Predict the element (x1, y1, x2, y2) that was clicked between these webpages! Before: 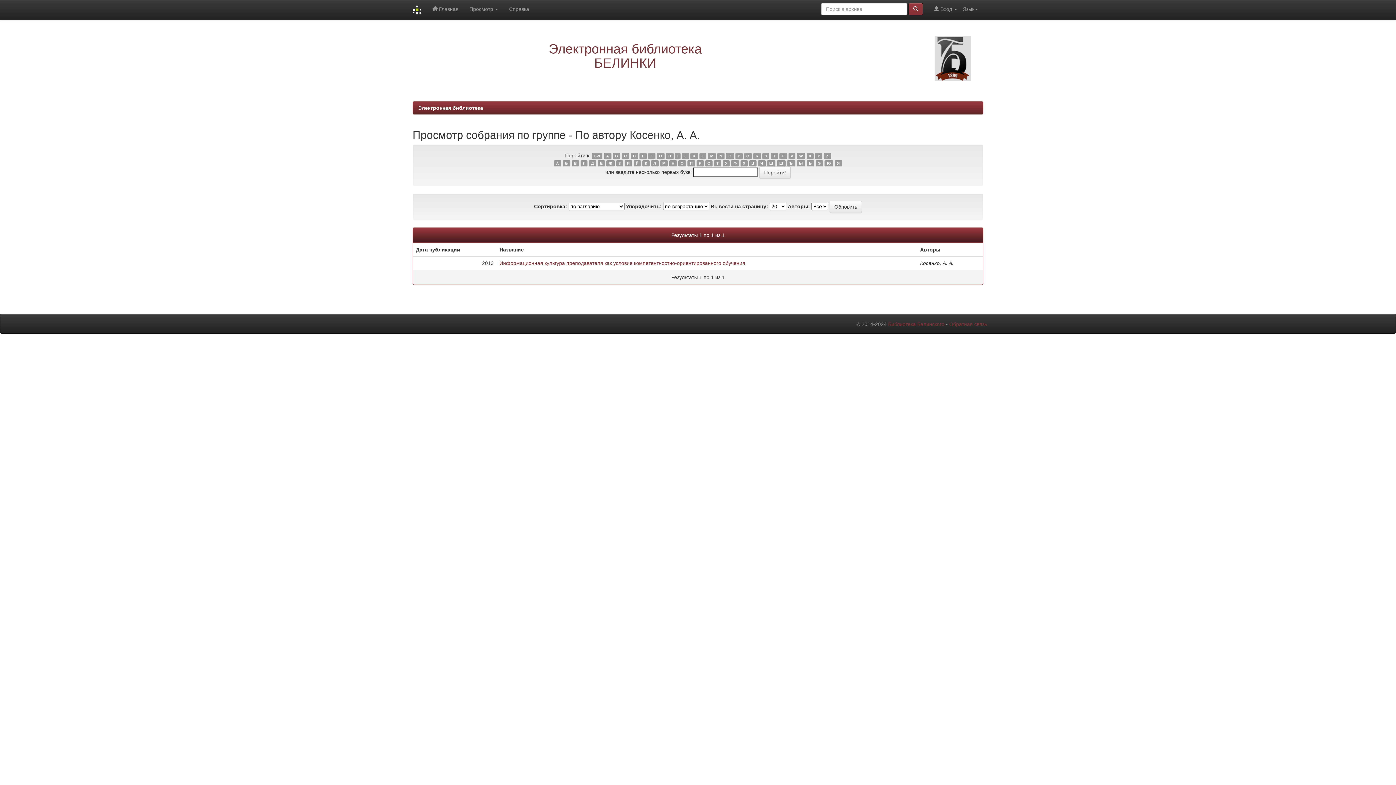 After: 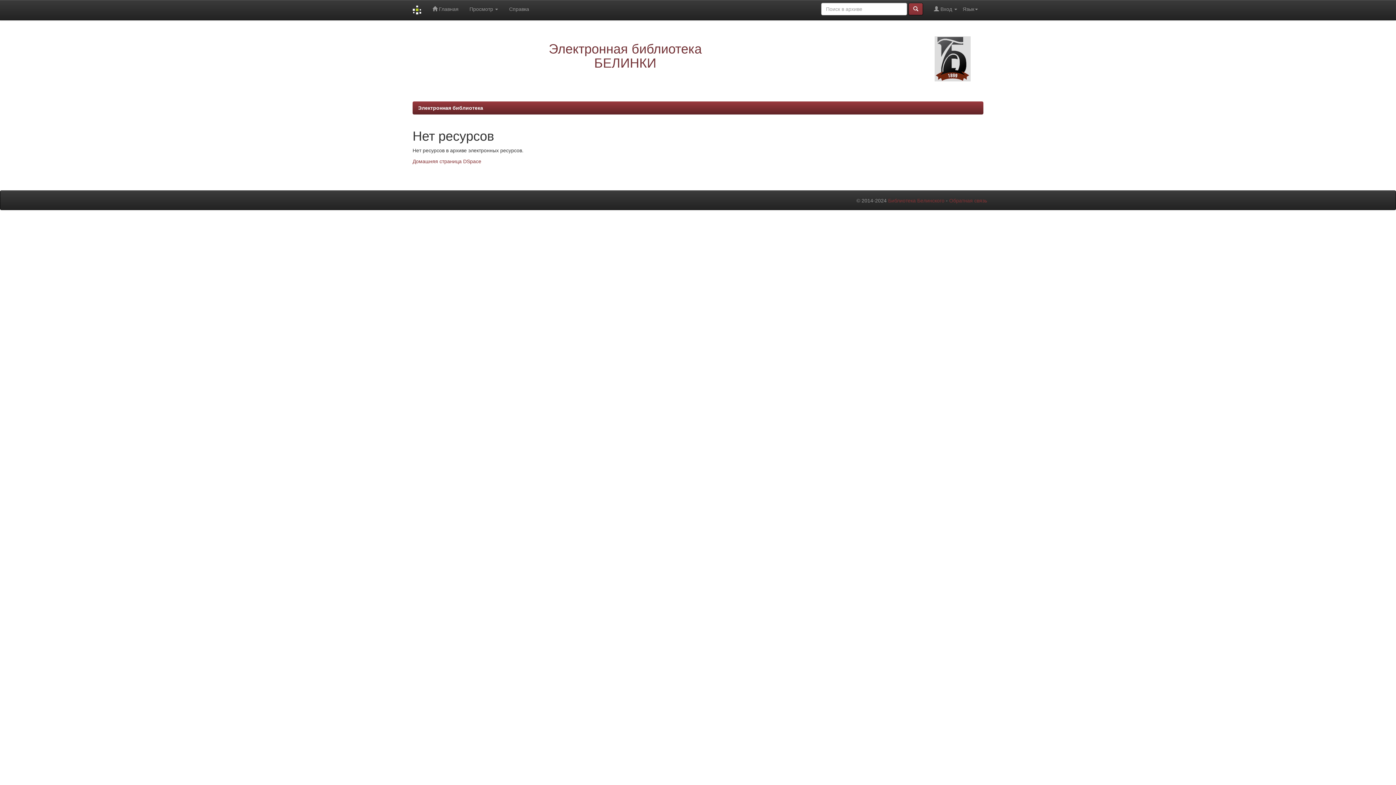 Action: bbox: (660, 160, 668, 166) label: М